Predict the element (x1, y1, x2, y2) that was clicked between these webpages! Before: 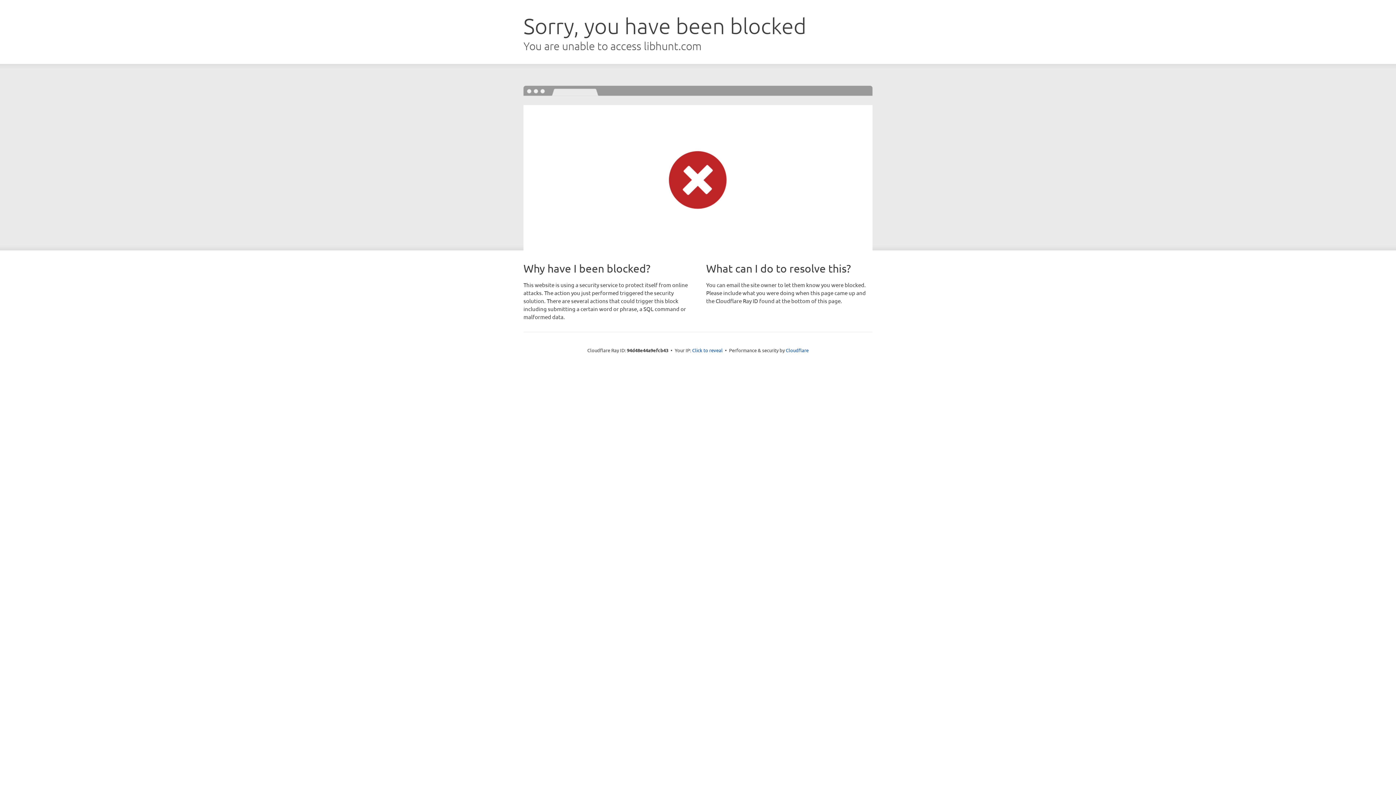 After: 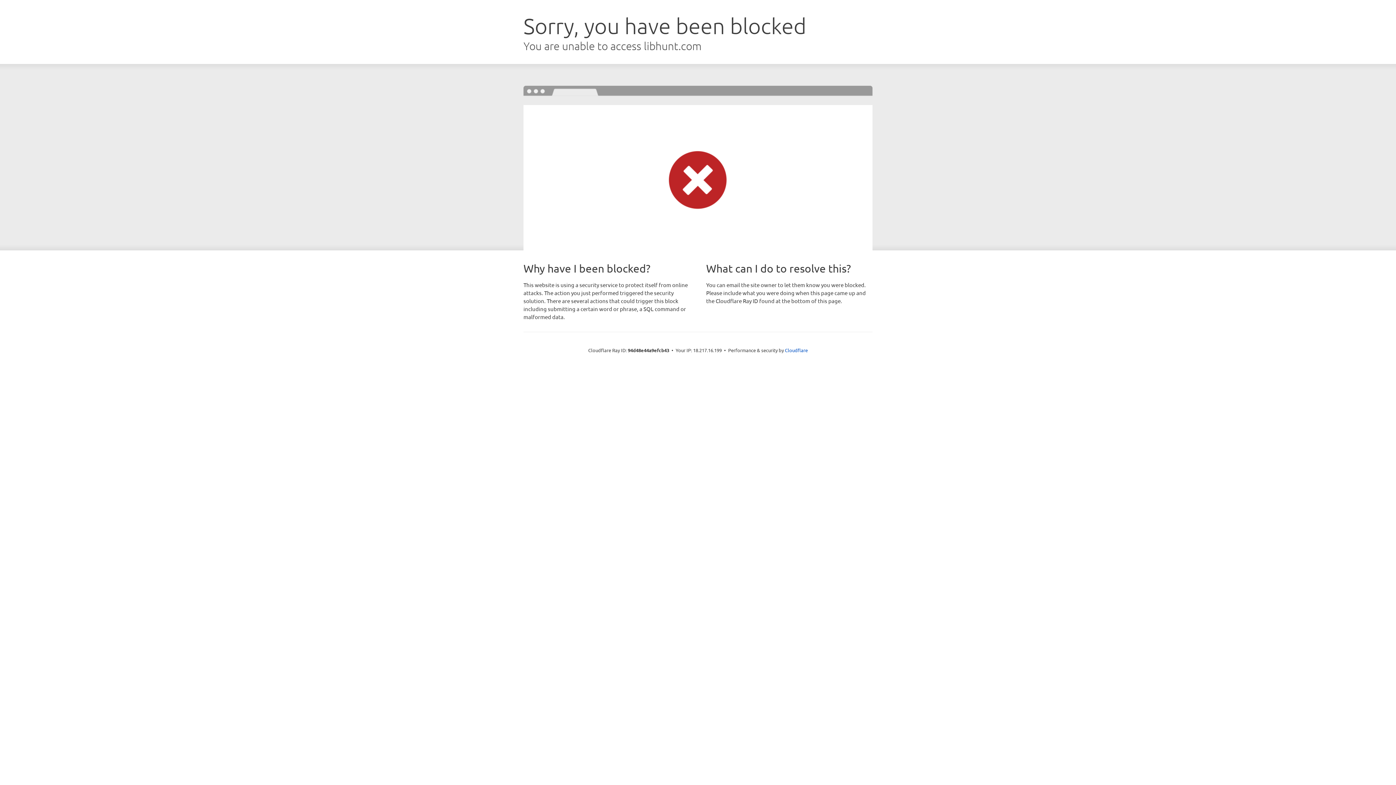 Action: label: Click to reveal bbox: (692, 346, 722, 353)